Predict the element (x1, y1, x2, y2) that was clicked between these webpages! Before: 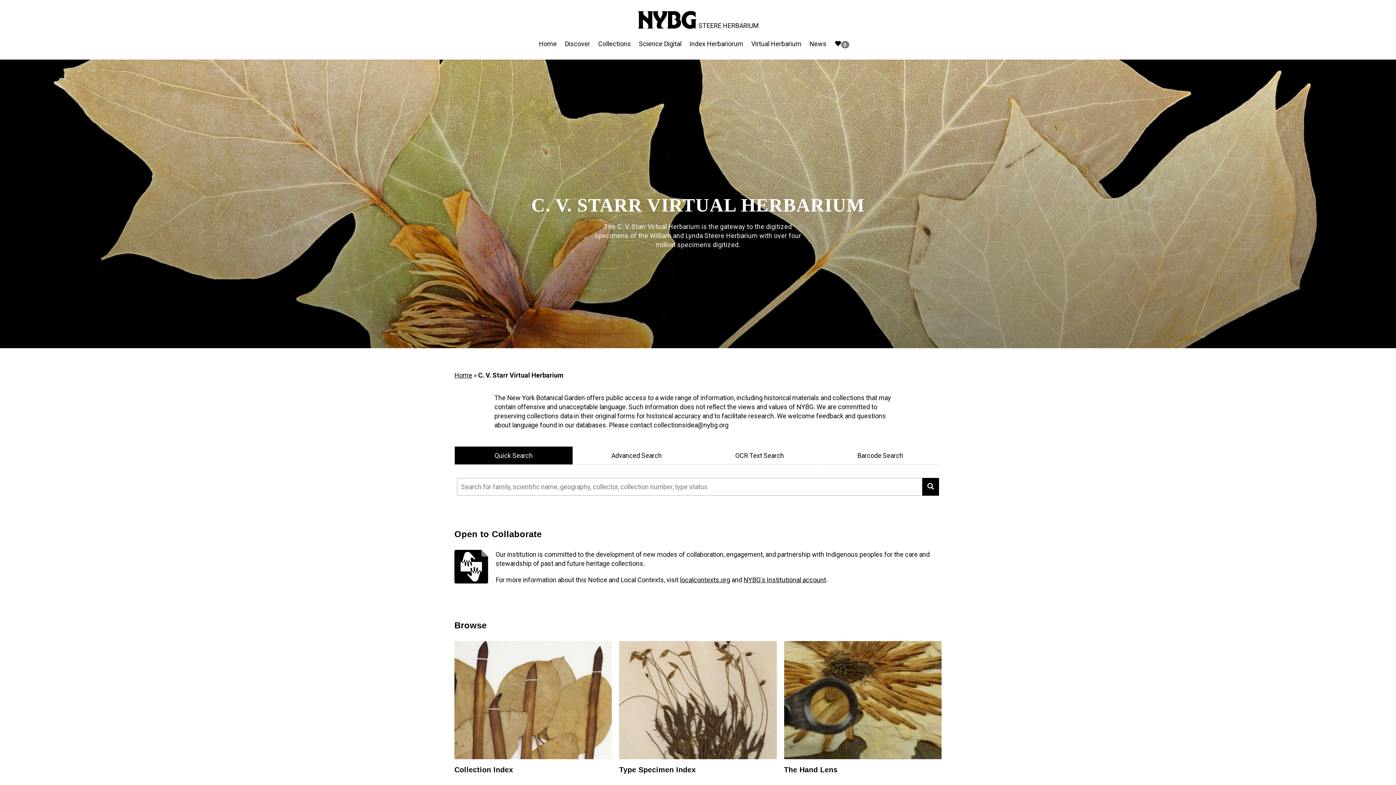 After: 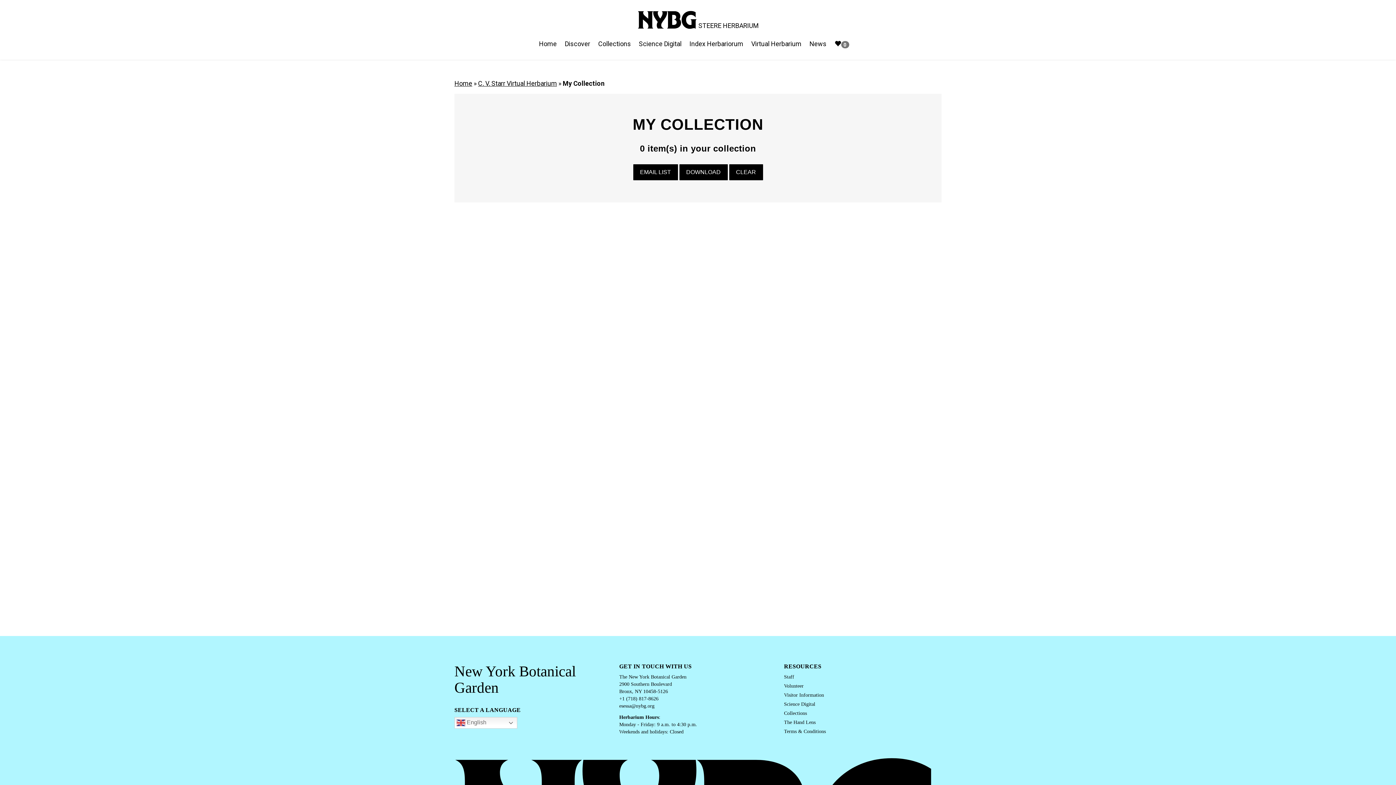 Action: label: 0 bbox: (834, 34, 857, 53)